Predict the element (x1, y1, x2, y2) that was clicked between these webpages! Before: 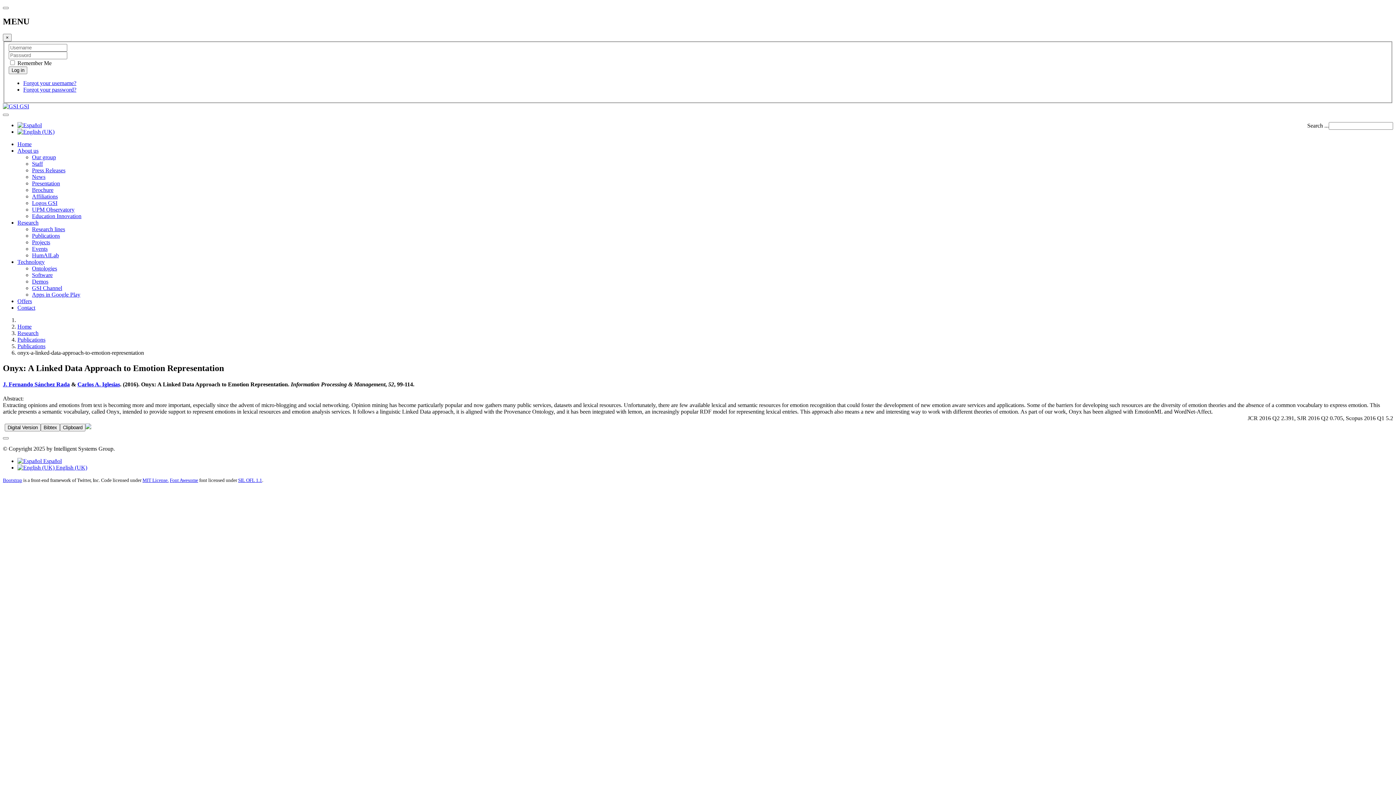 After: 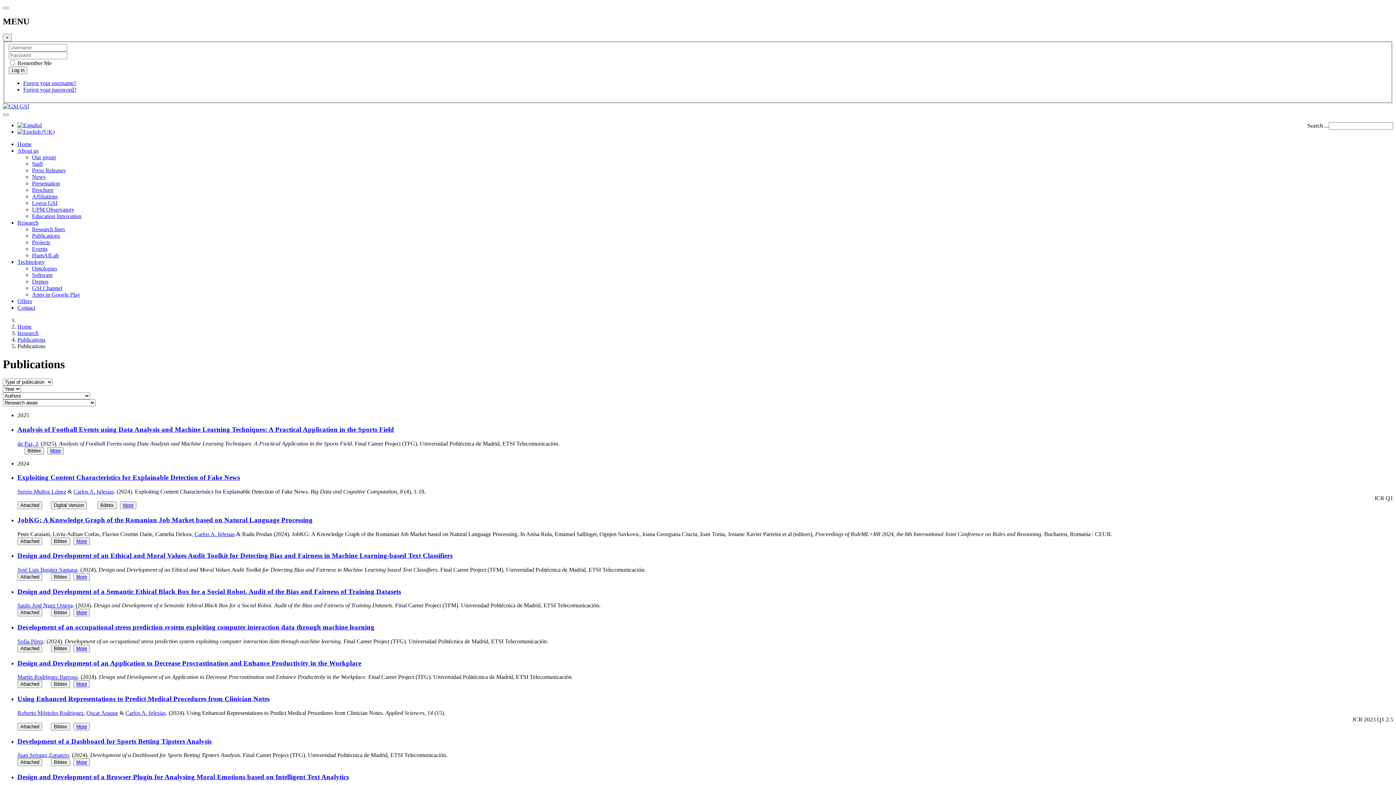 Action: bbox: (17, 343, 45, 349) label: Publications